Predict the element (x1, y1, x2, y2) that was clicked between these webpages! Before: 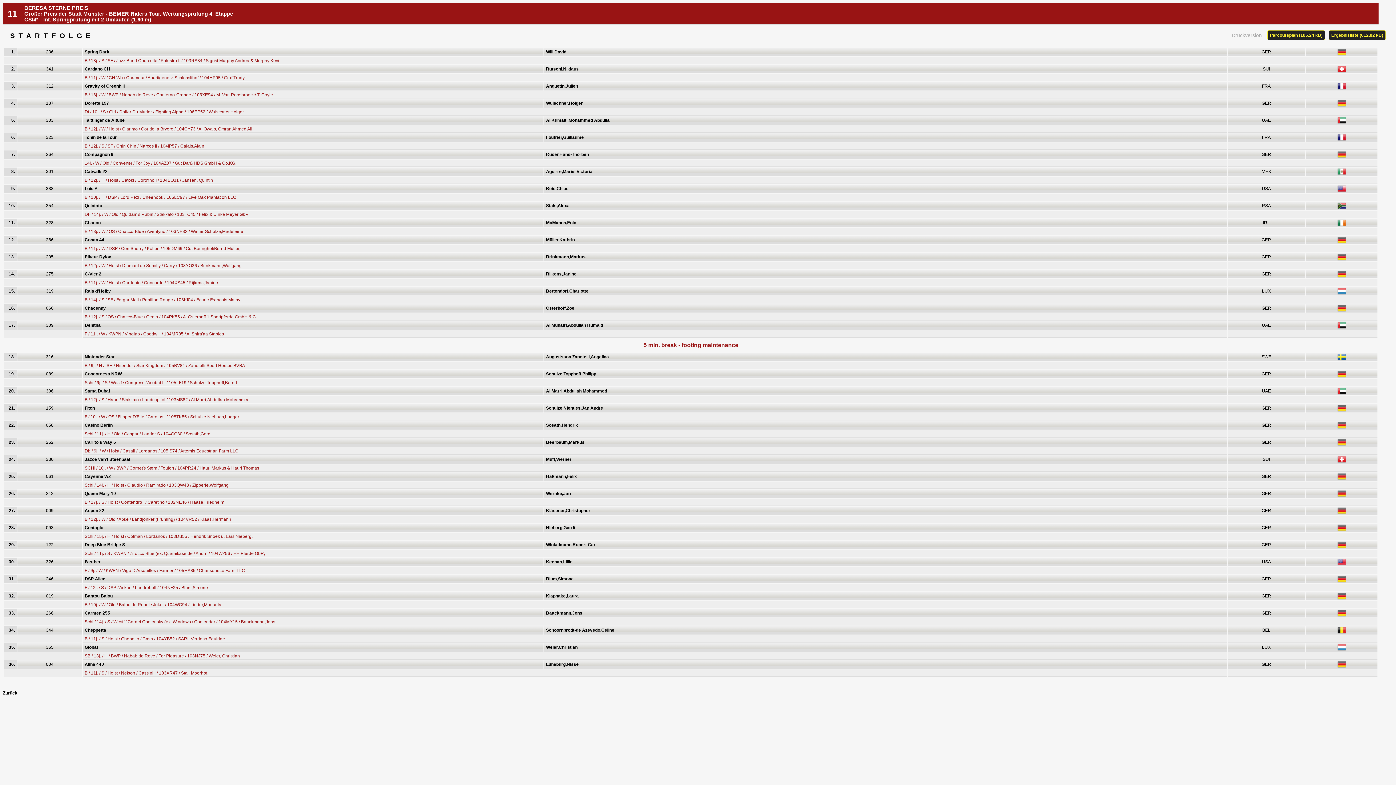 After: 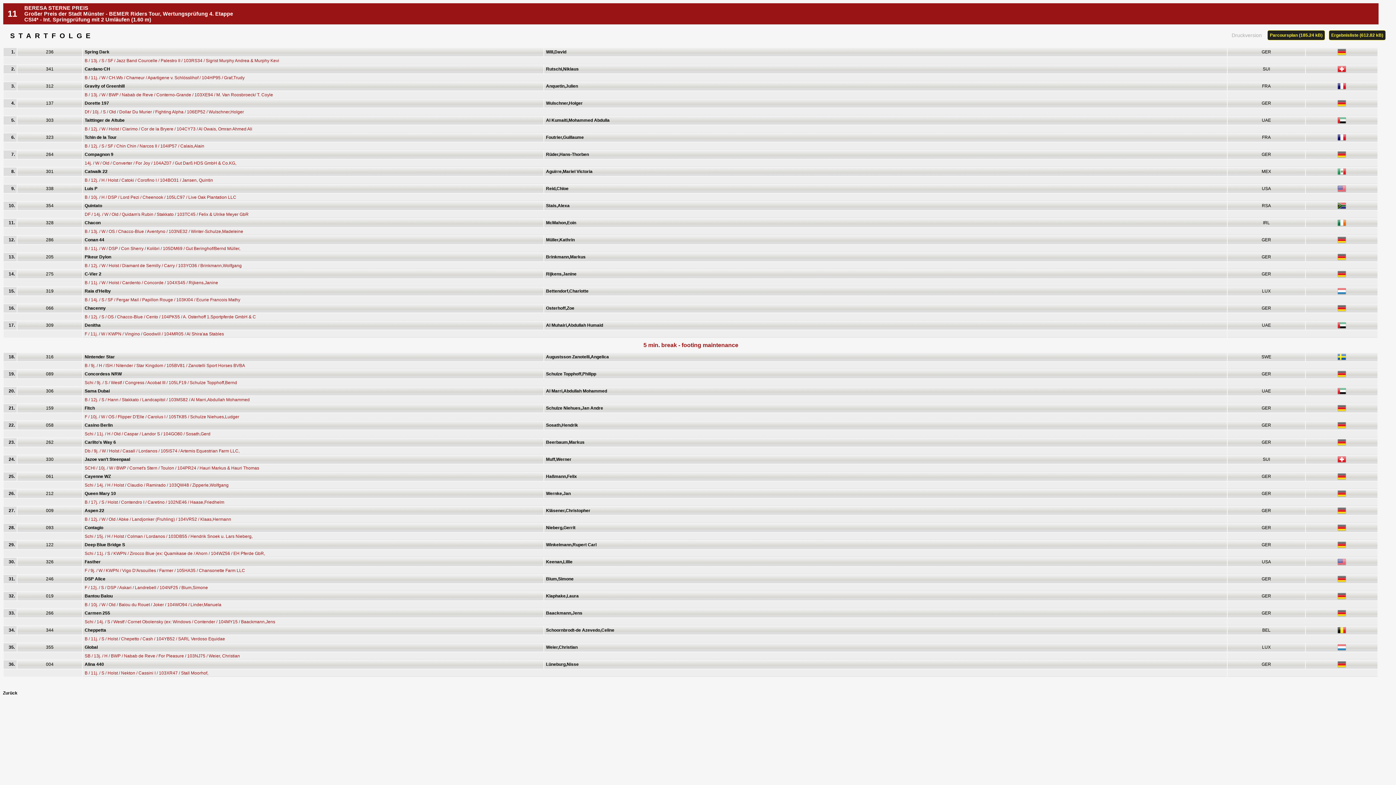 Action: label: Zurück bbox: (2, 690, 17, 696)